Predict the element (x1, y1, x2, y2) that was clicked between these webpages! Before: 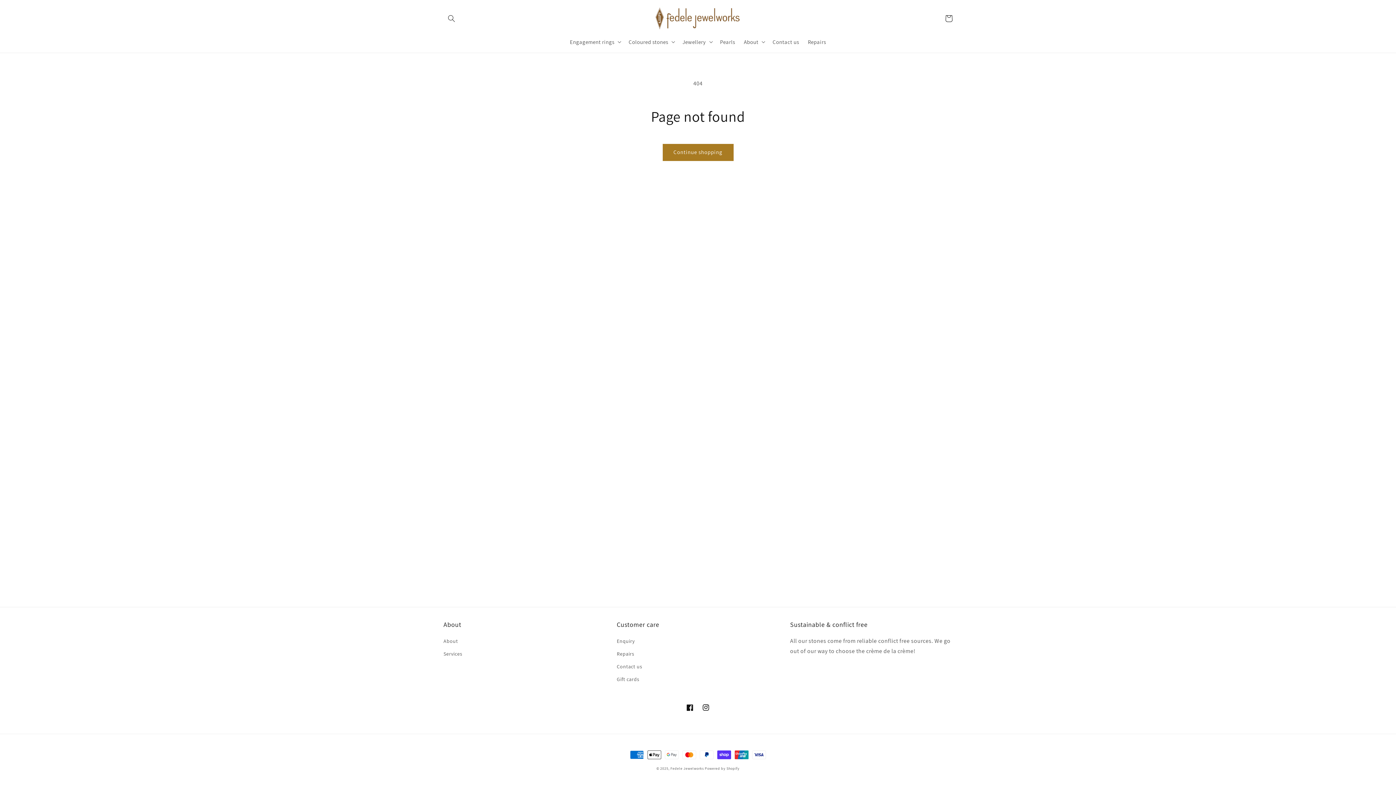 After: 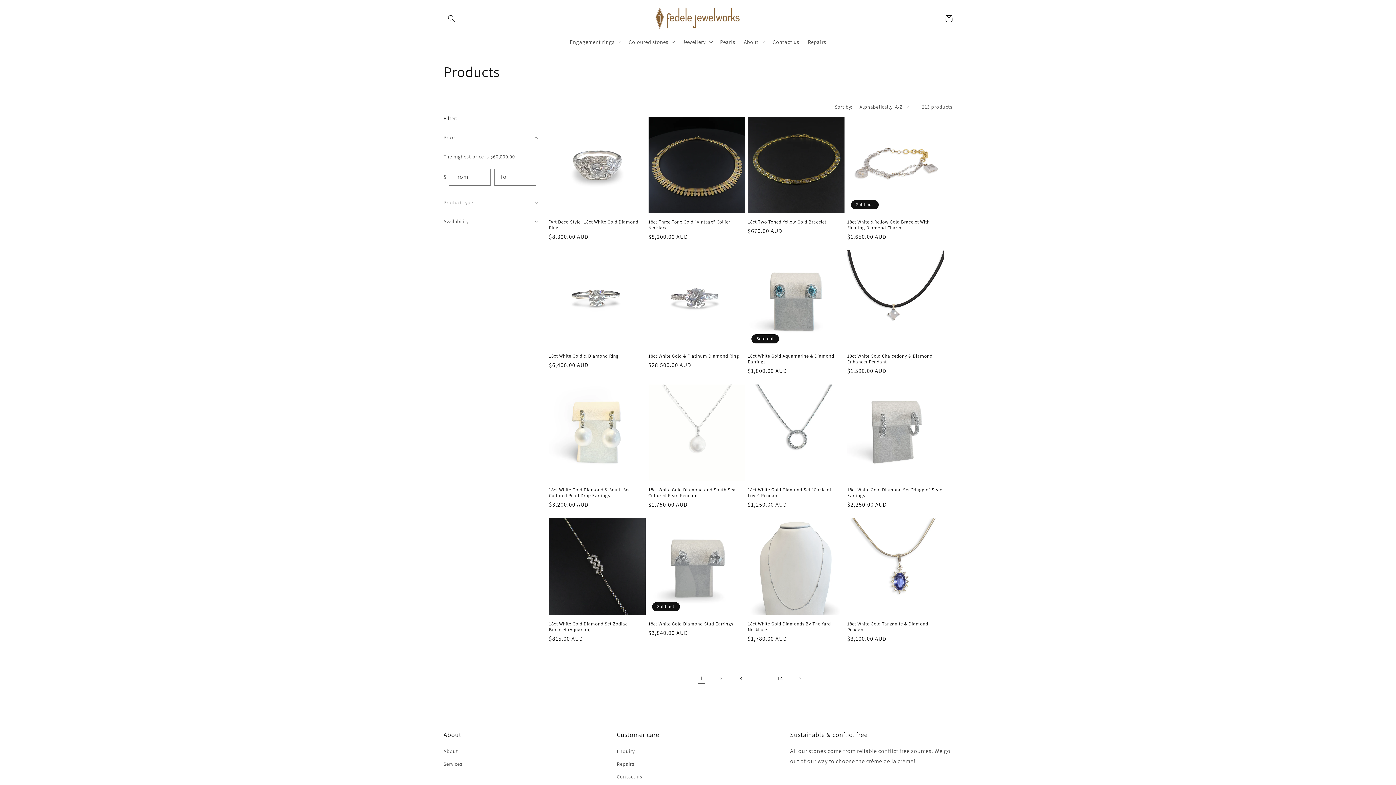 Action: bbox: (662, 143, 733, 160) label: Continue shopping